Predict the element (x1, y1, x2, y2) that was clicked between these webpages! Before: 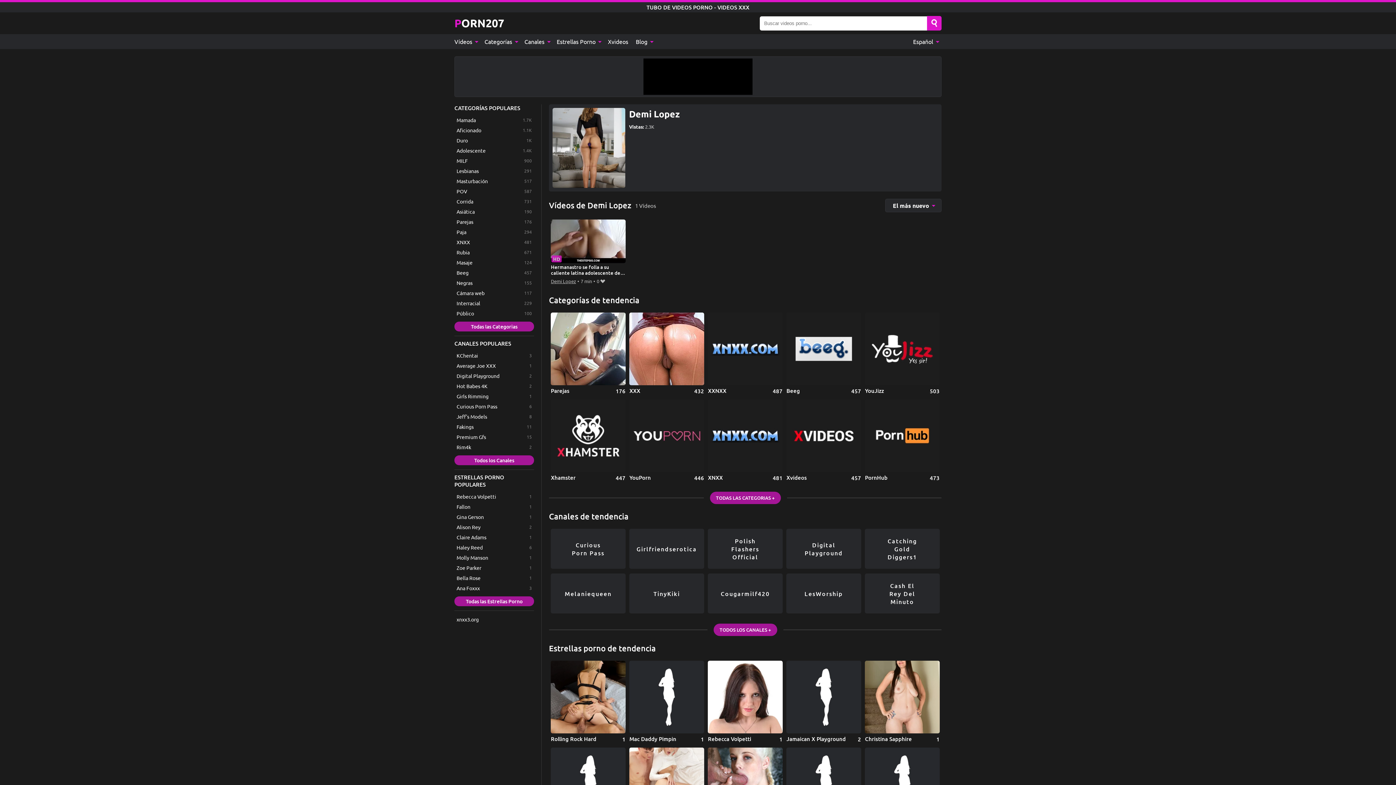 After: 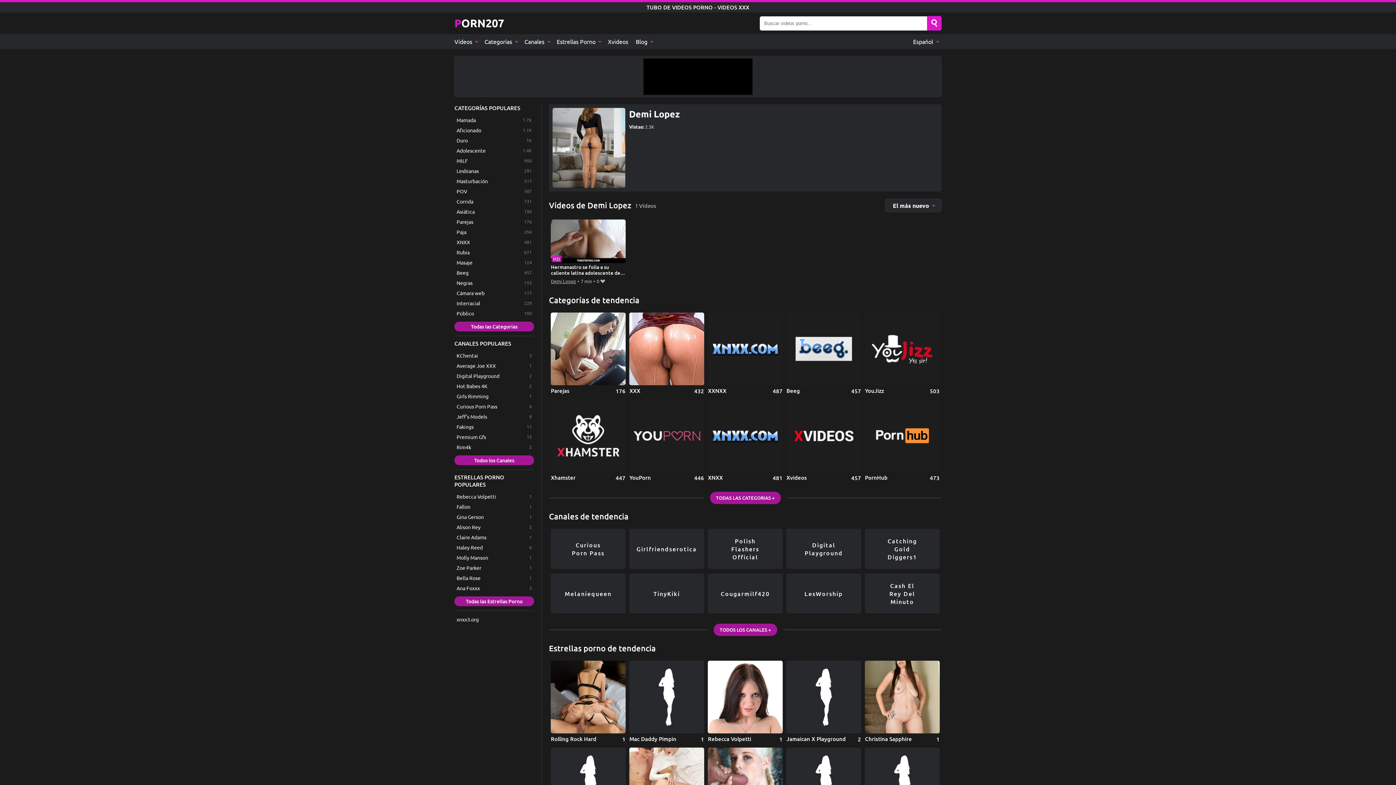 Action: label: Demi Lopez bbox: (551, 277, 576, 285)